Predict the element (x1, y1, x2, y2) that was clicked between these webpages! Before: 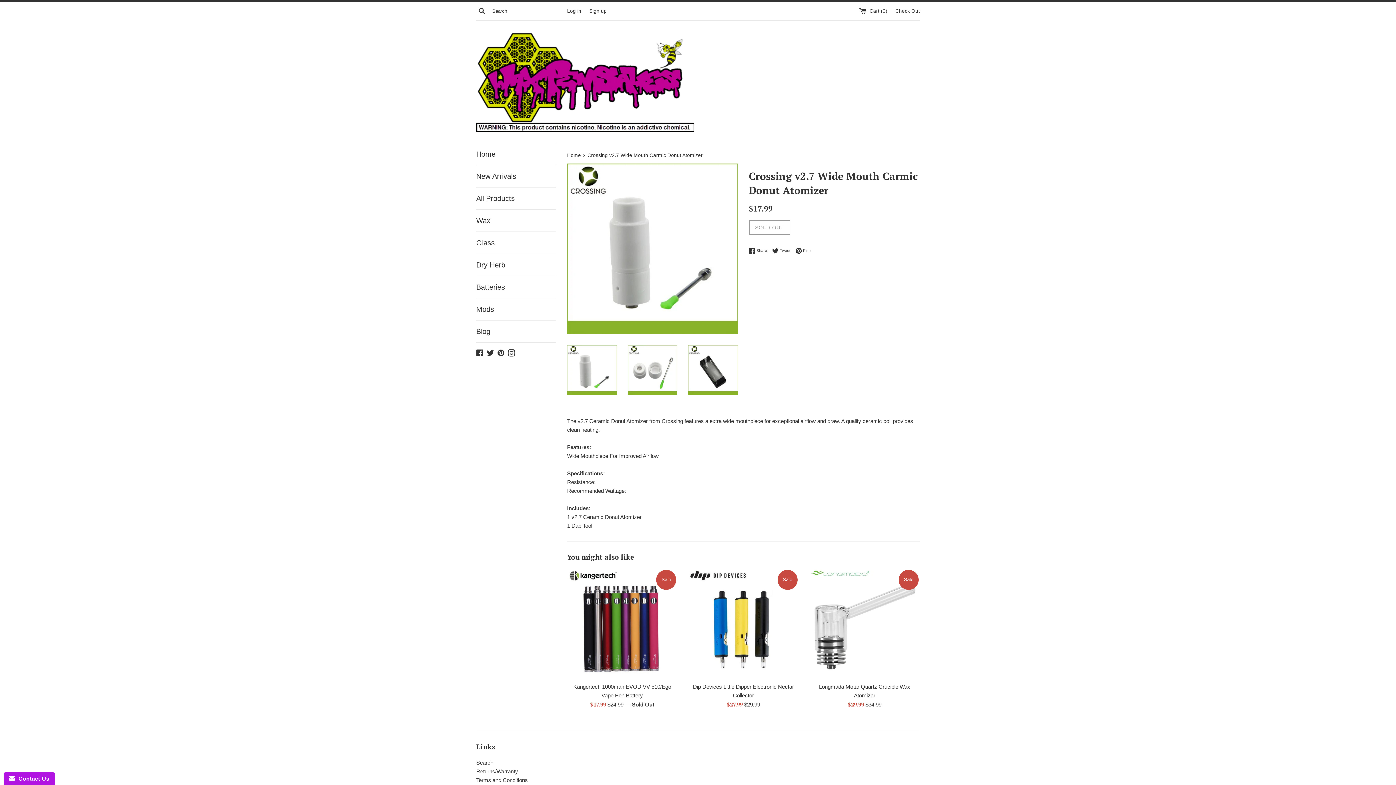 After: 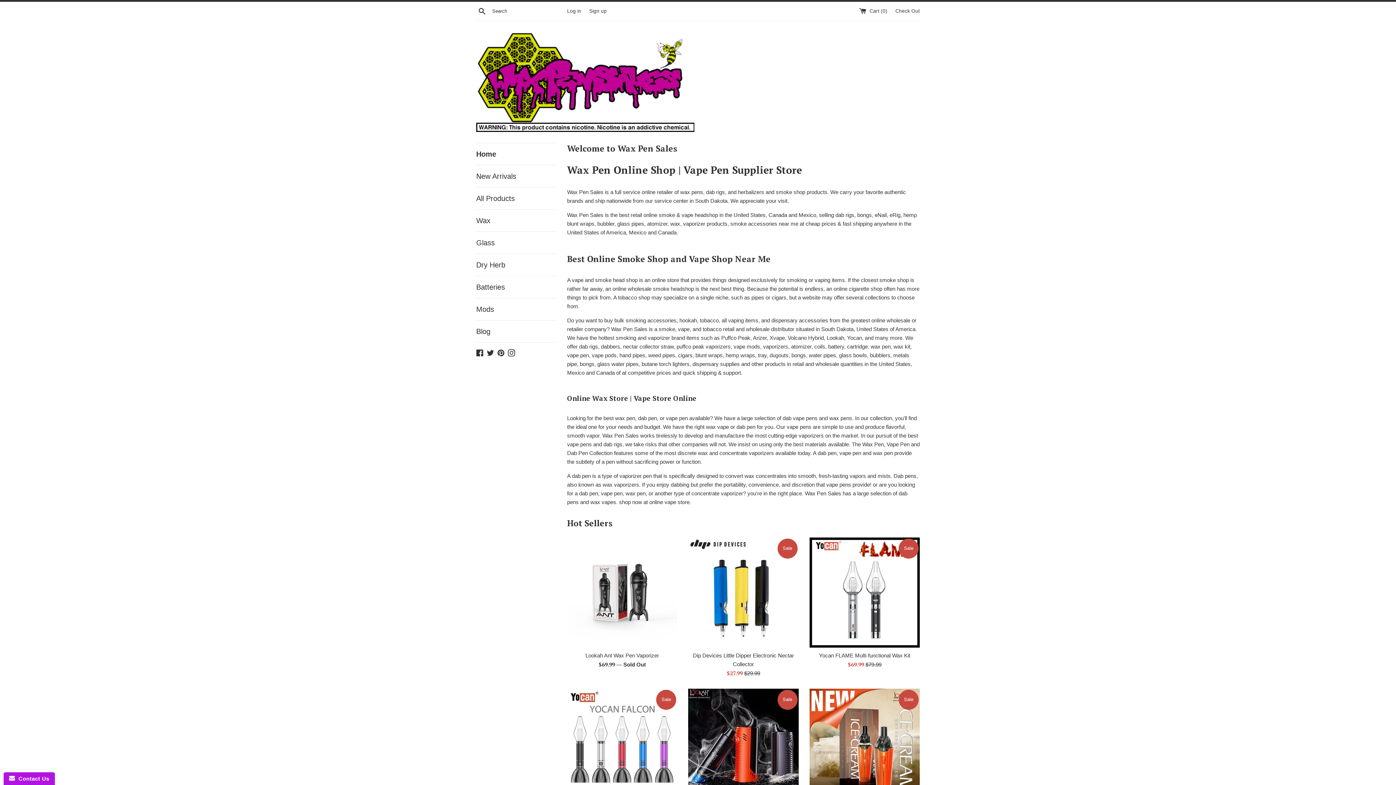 Action: bbox: (476, 143, 556, 165) label: Home